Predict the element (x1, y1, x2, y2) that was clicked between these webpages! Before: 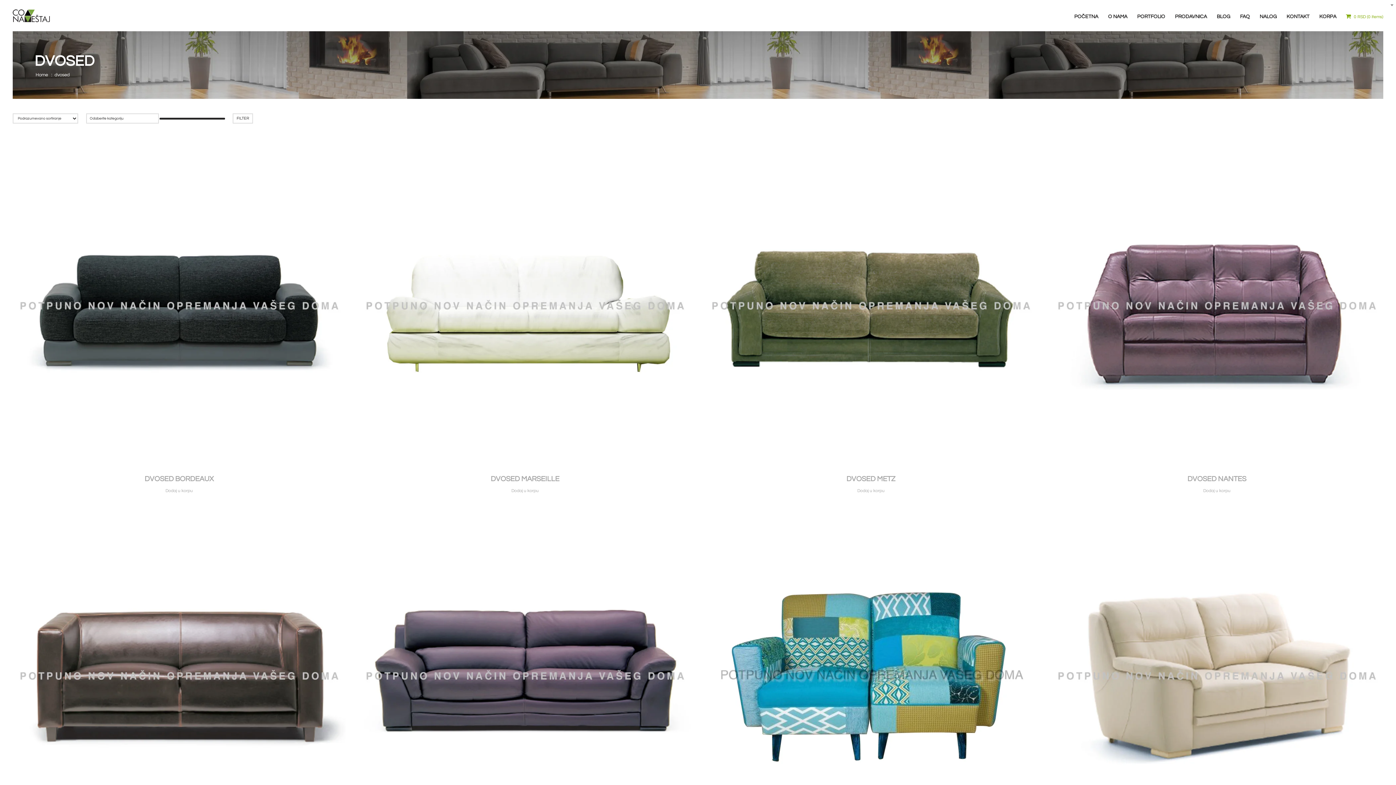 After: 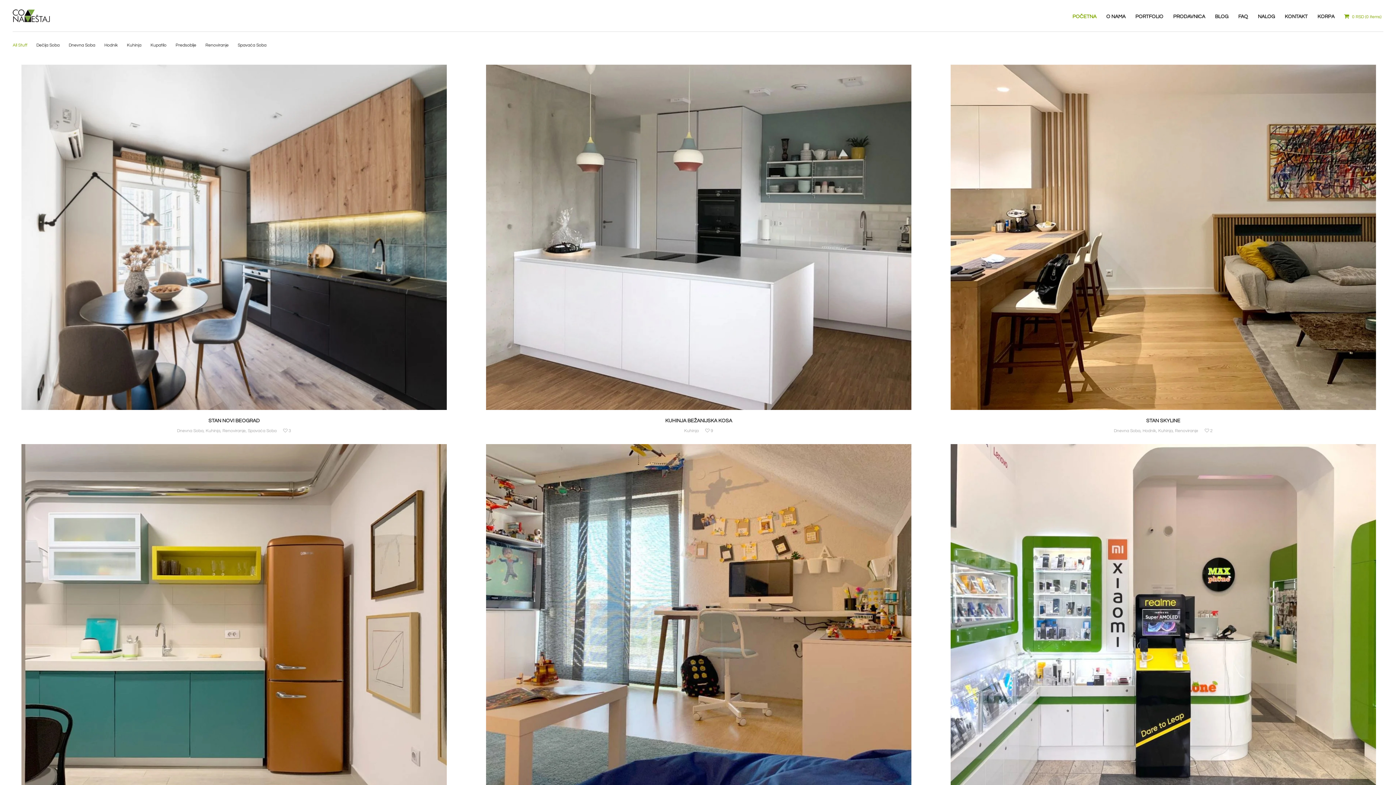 Action: bbox: (1074, 13, 1098, 31) label: POČETNA